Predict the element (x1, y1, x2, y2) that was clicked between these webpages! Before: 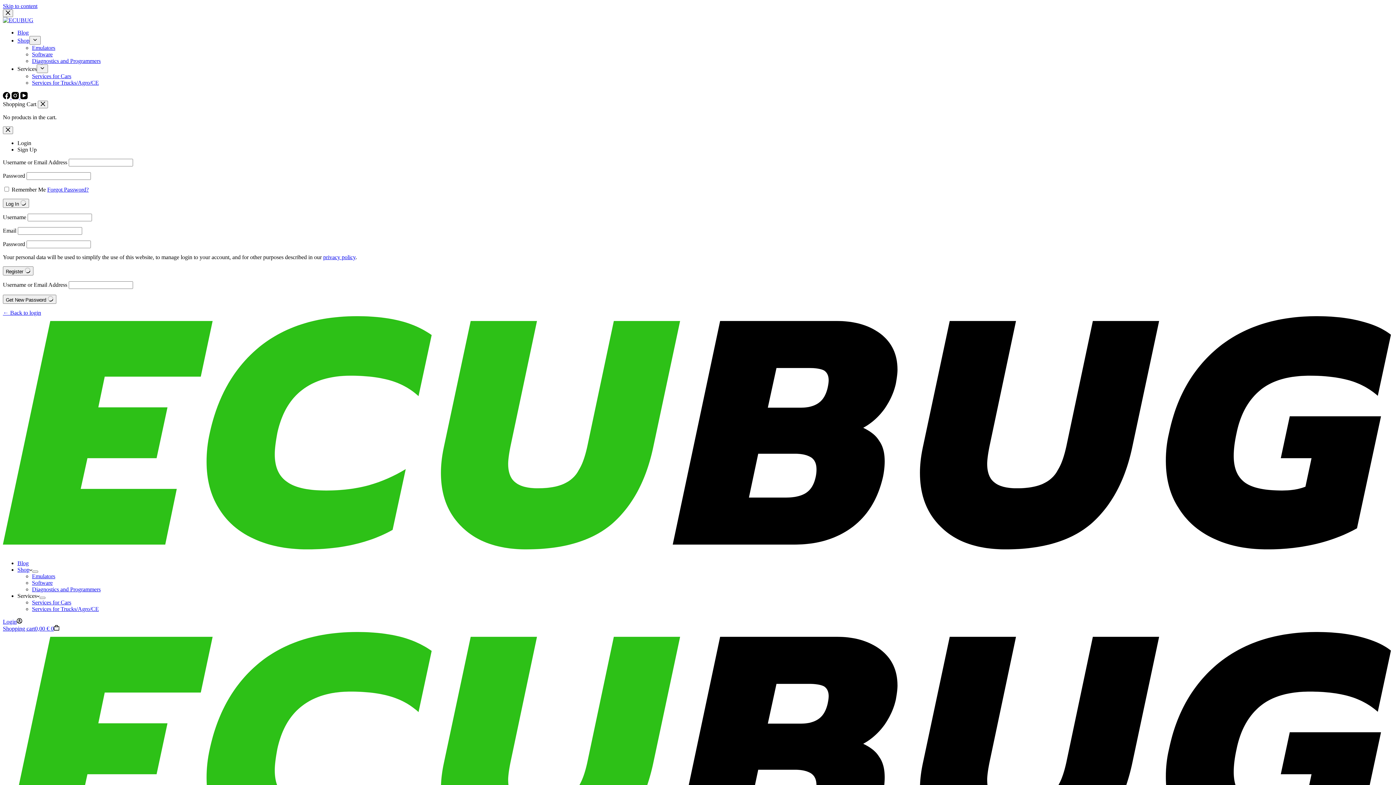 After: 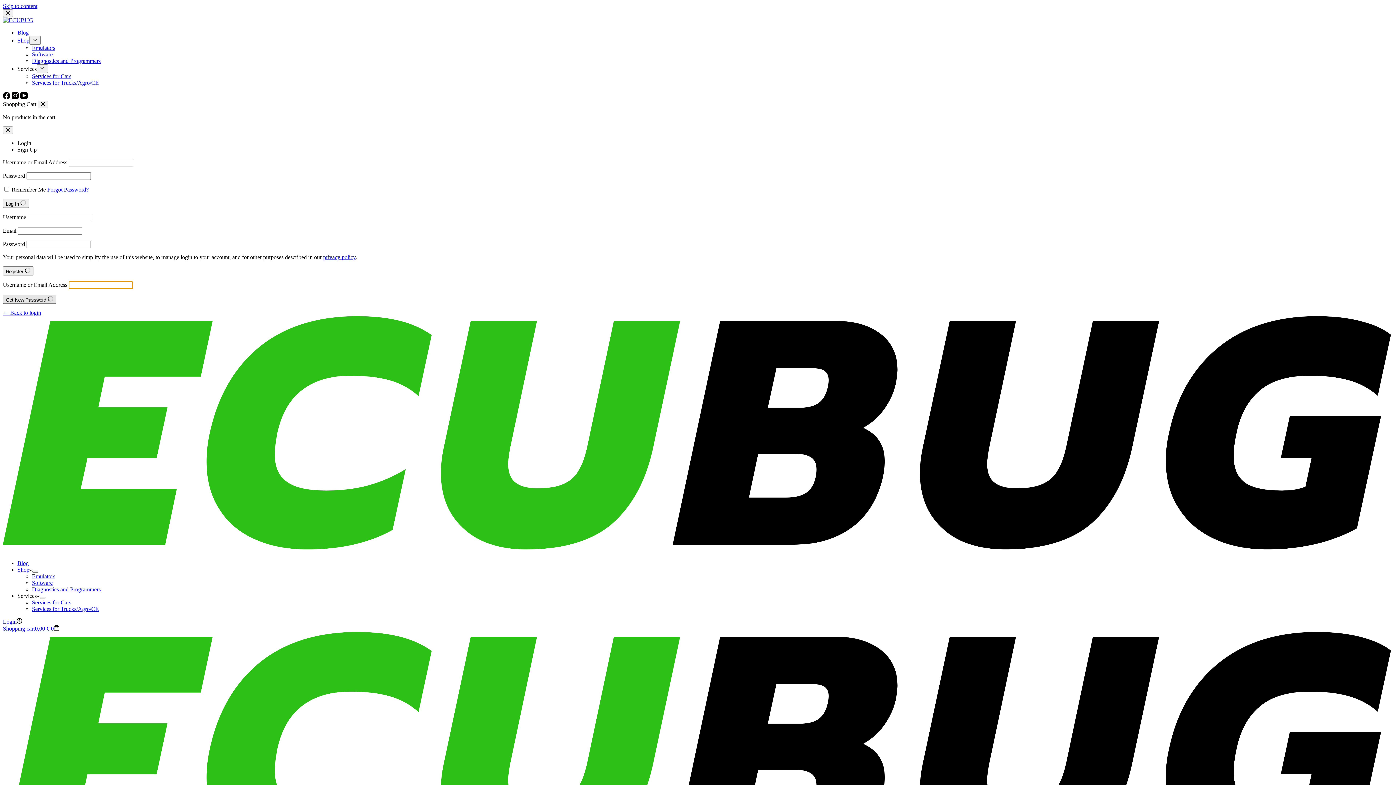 Action: label: Get New Password  bbox: (2, 294, 56, 304)